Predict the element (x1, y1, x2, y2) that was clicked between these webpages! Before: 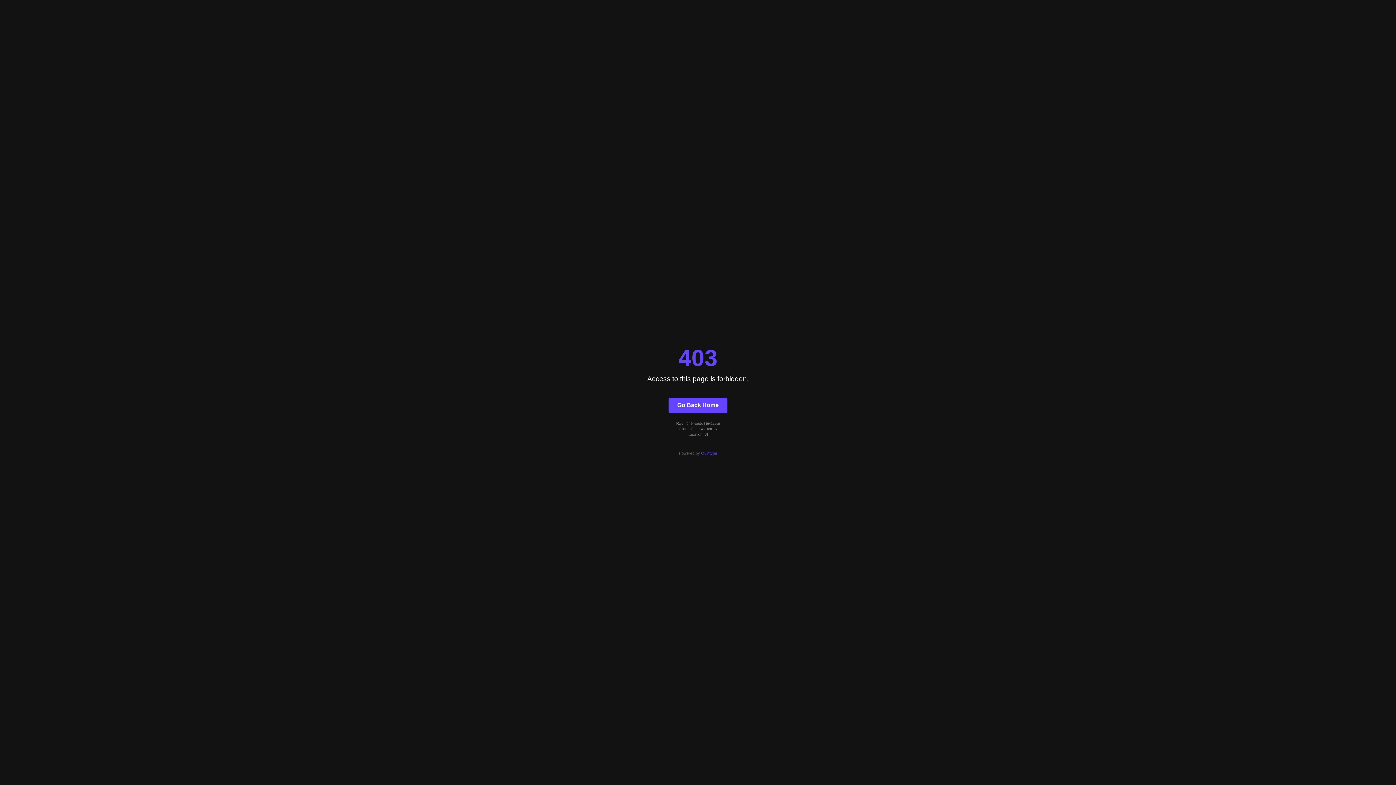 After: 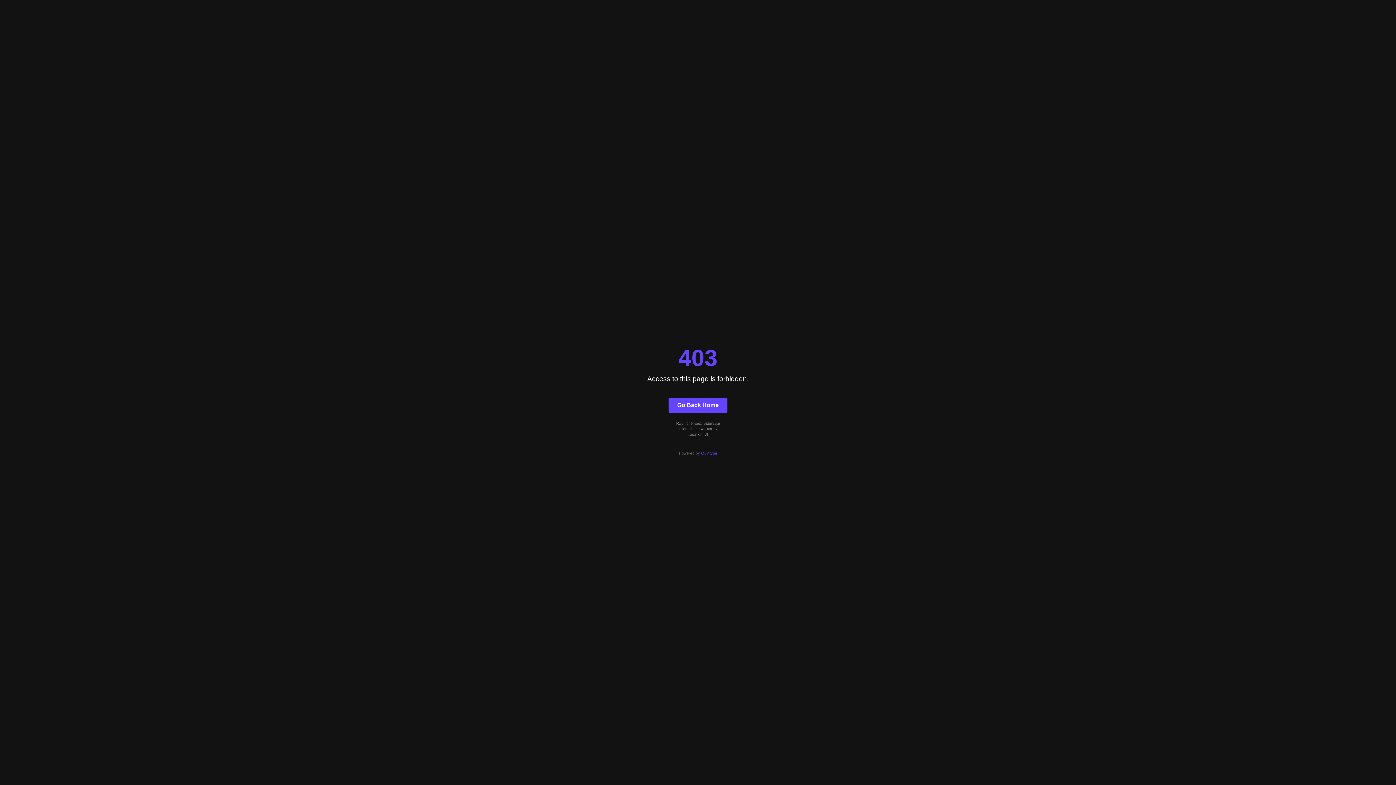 Action: label: Go Back Home bbox: (668, 397, 727, 412)